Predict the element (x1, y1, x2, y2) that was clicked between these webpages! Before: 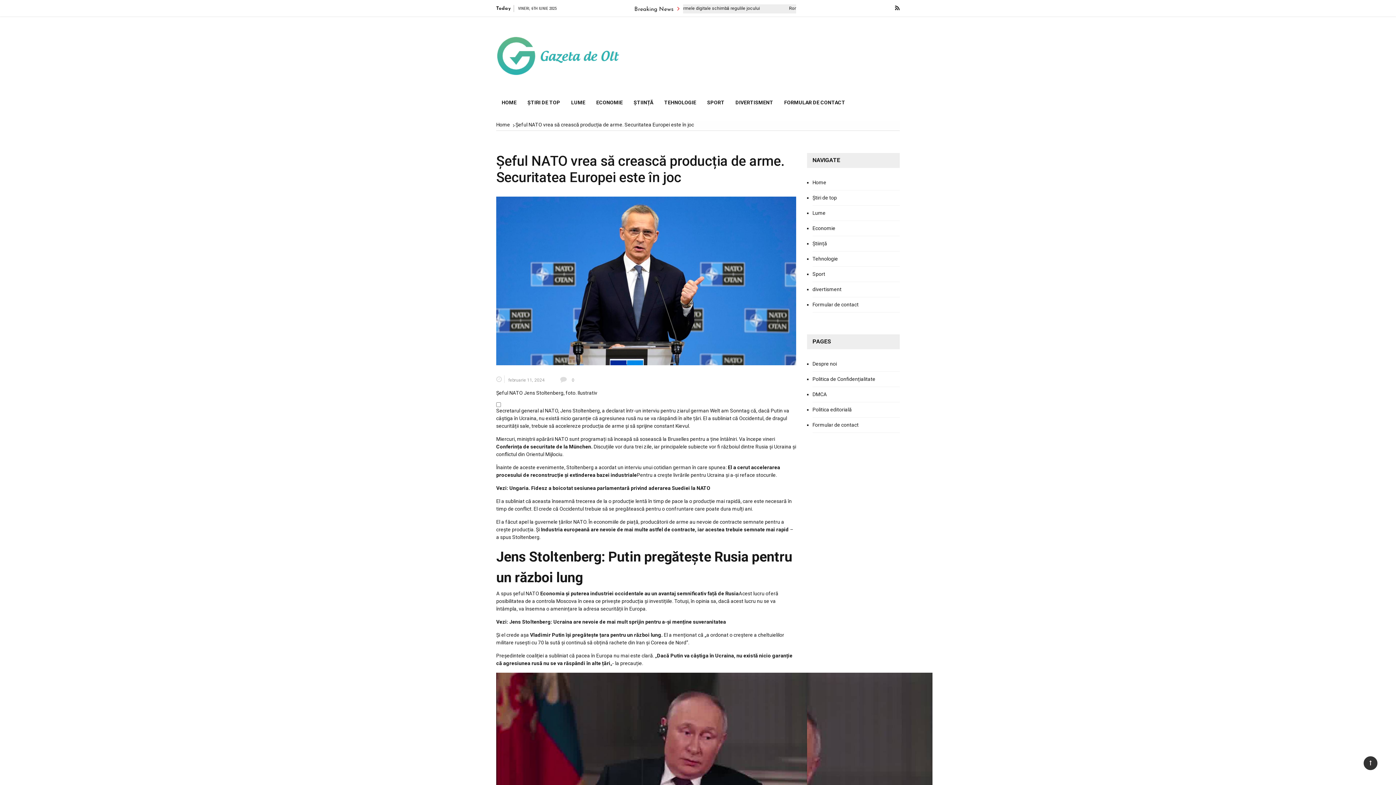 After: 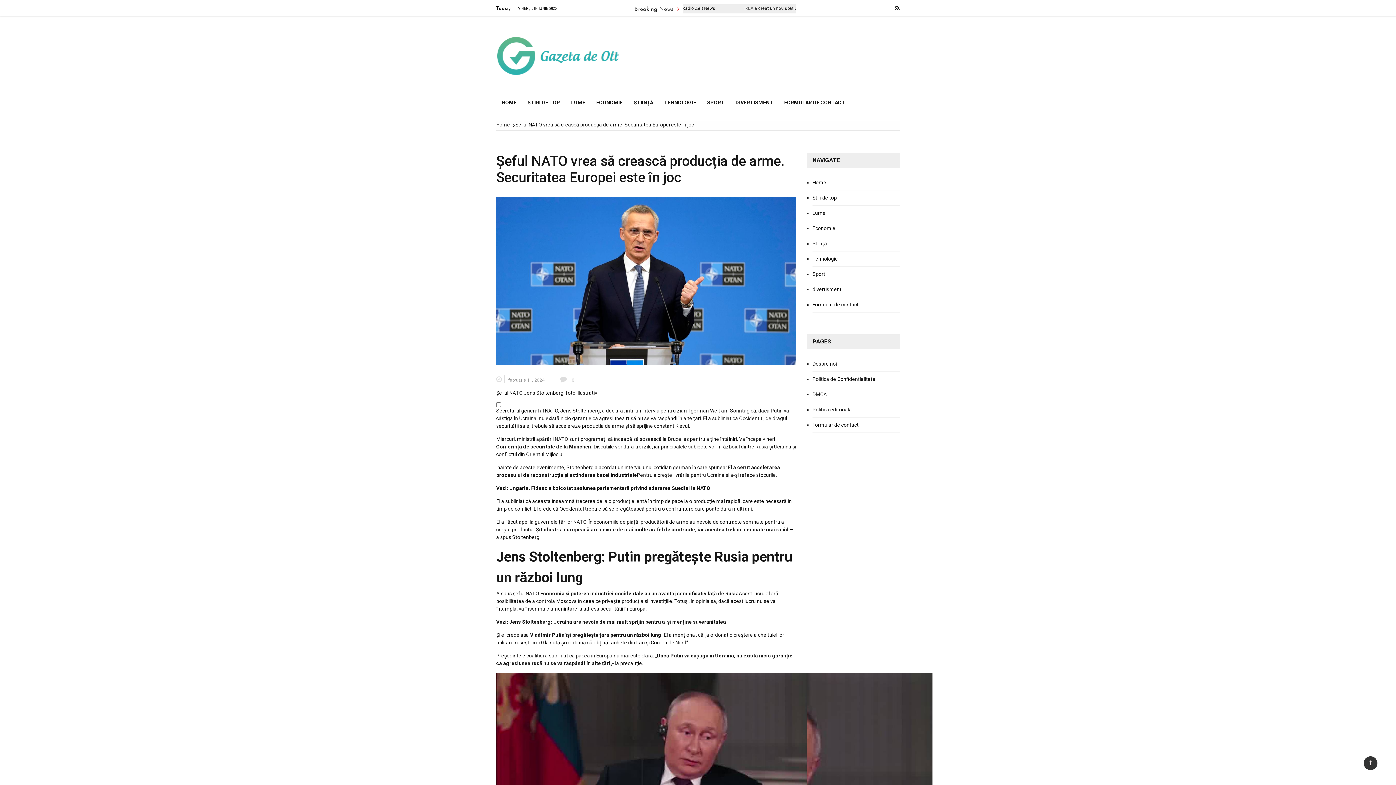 Action: bbox: (572, 377, 574, 382) label: 0